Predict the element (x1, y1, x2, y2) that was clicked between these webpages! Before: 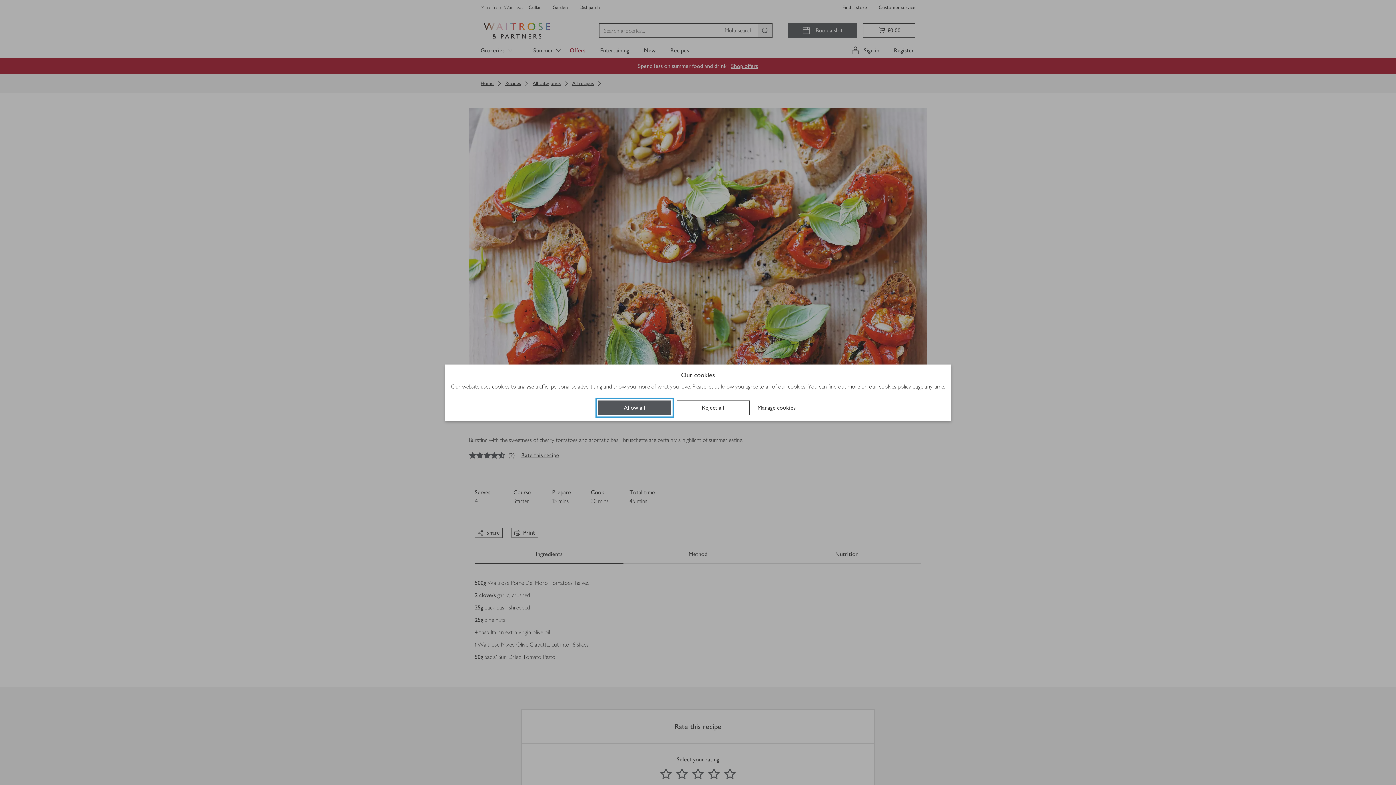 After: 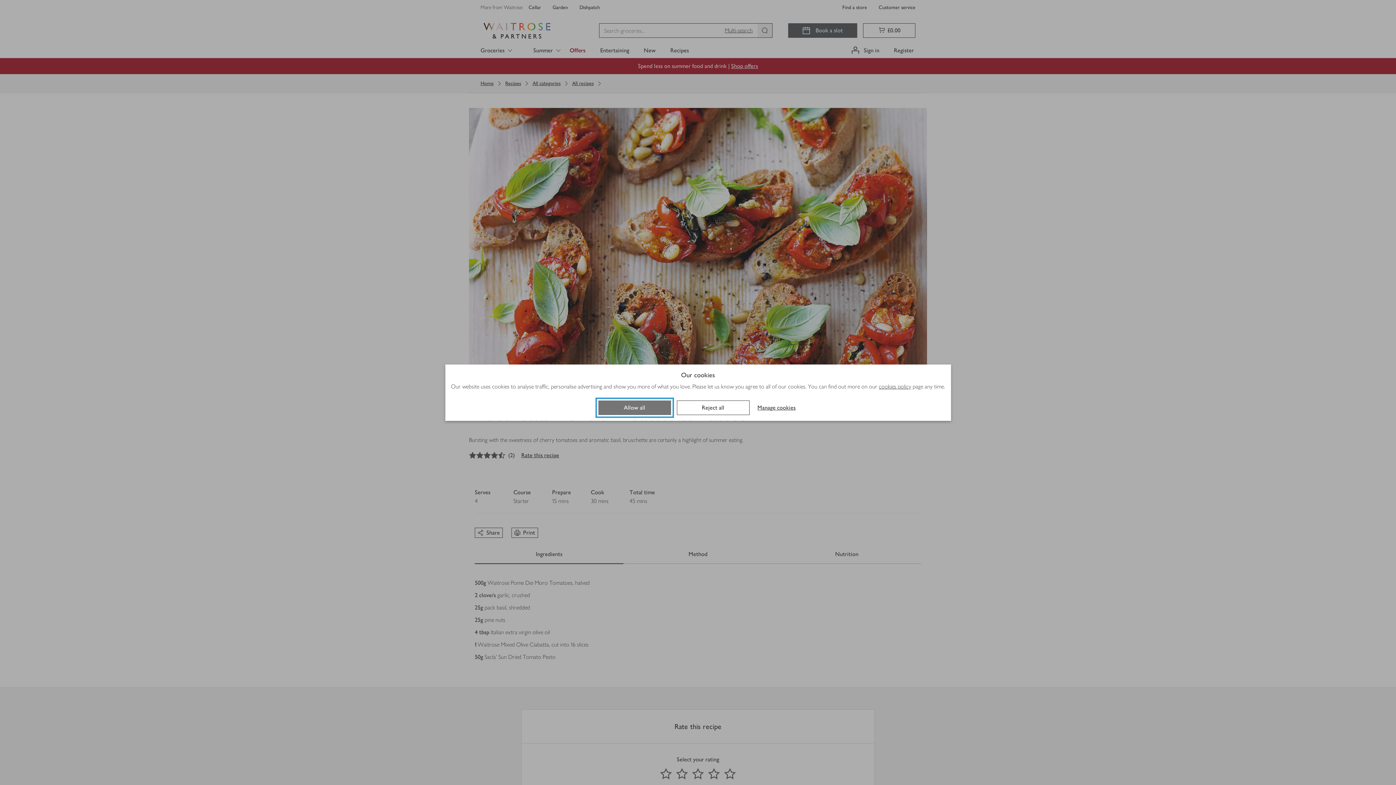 Action: bbox: (598, 400, 671, 415) label: Allow all